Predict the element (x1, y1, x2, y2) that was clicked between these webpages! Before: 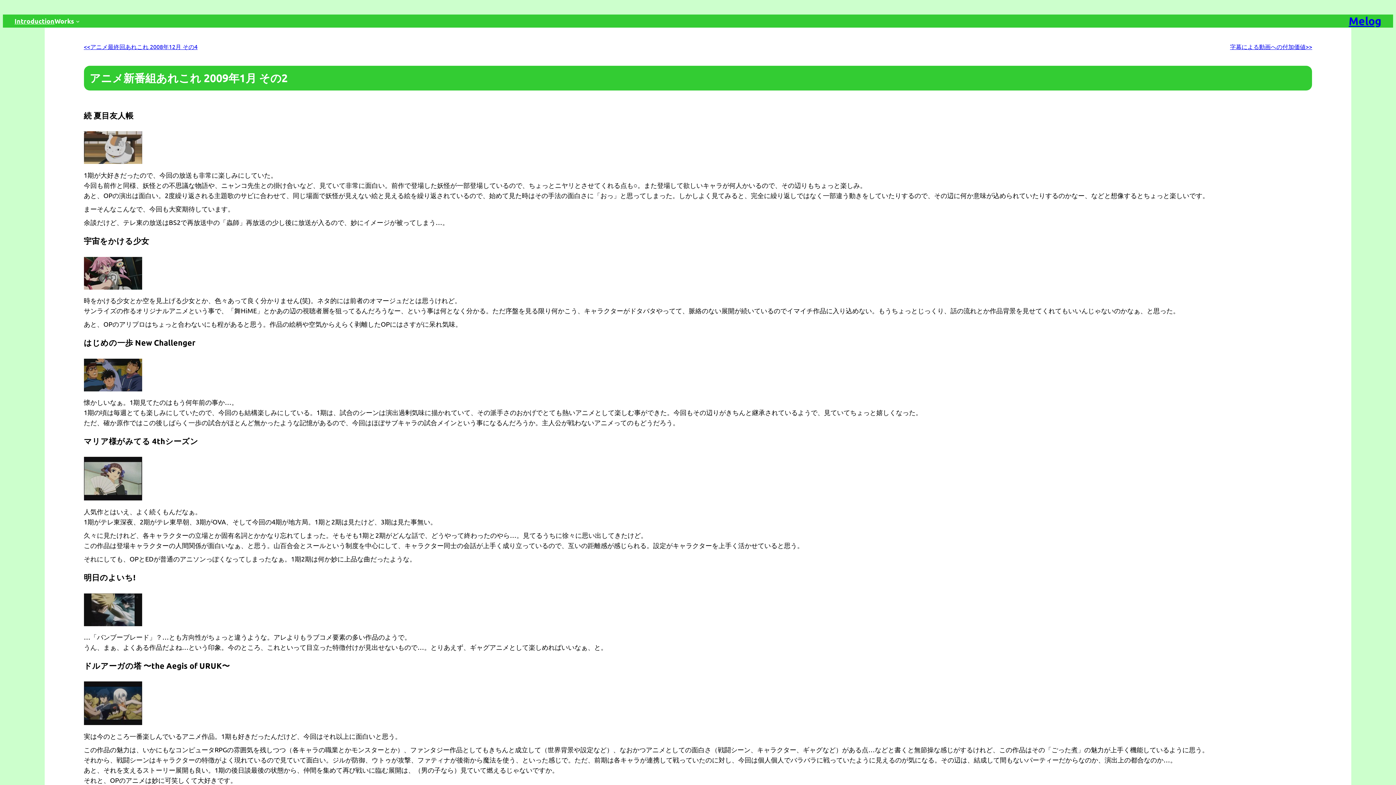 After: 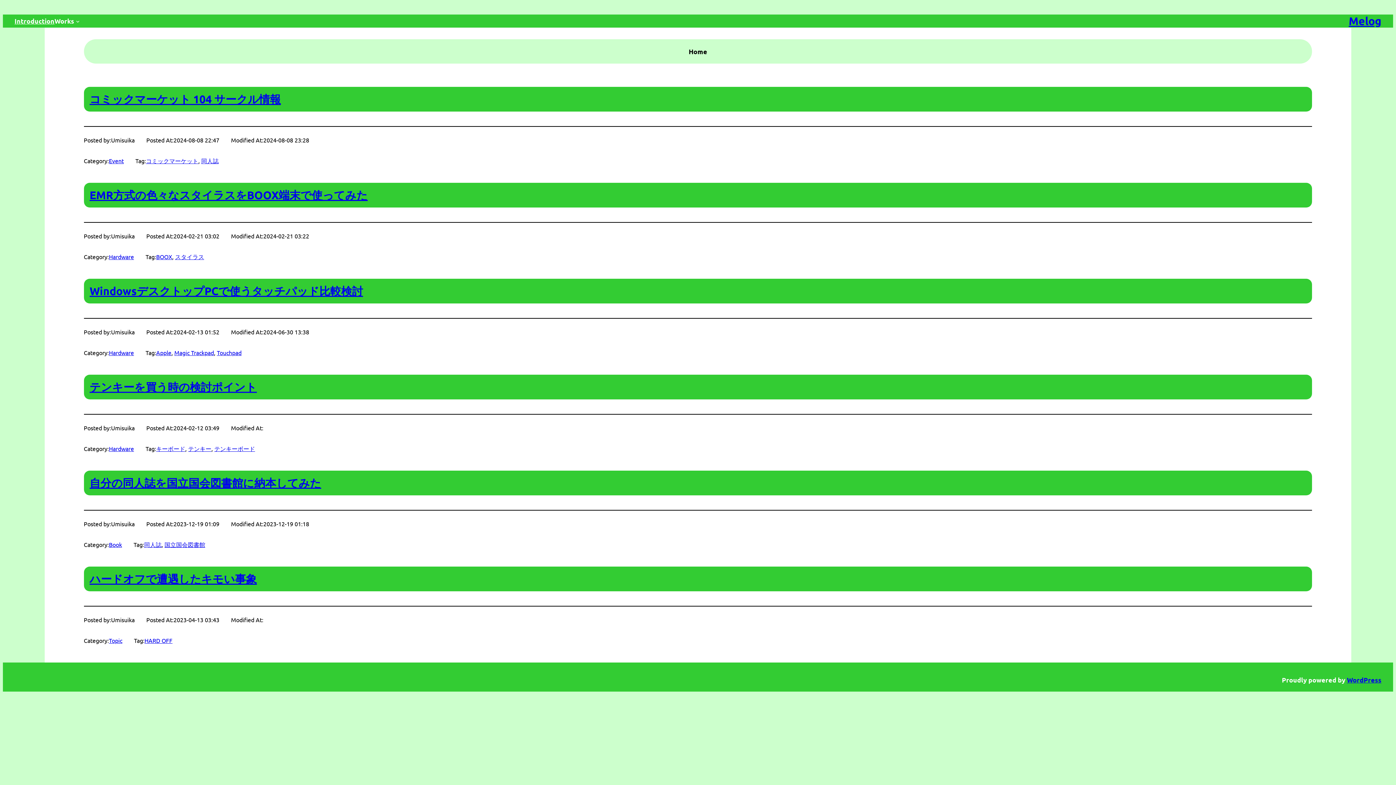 Action: label: Melog bbox: (1349, 14, 1381, 27)